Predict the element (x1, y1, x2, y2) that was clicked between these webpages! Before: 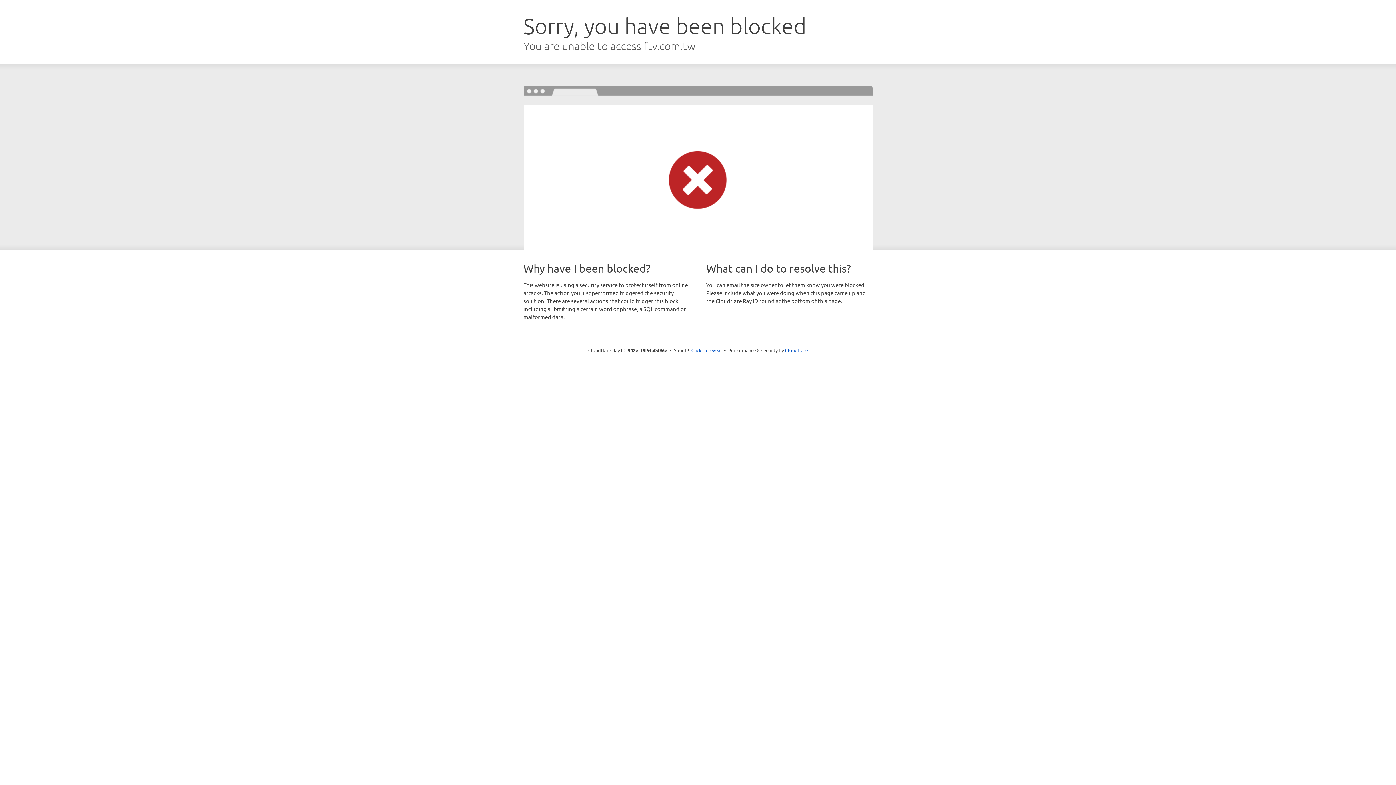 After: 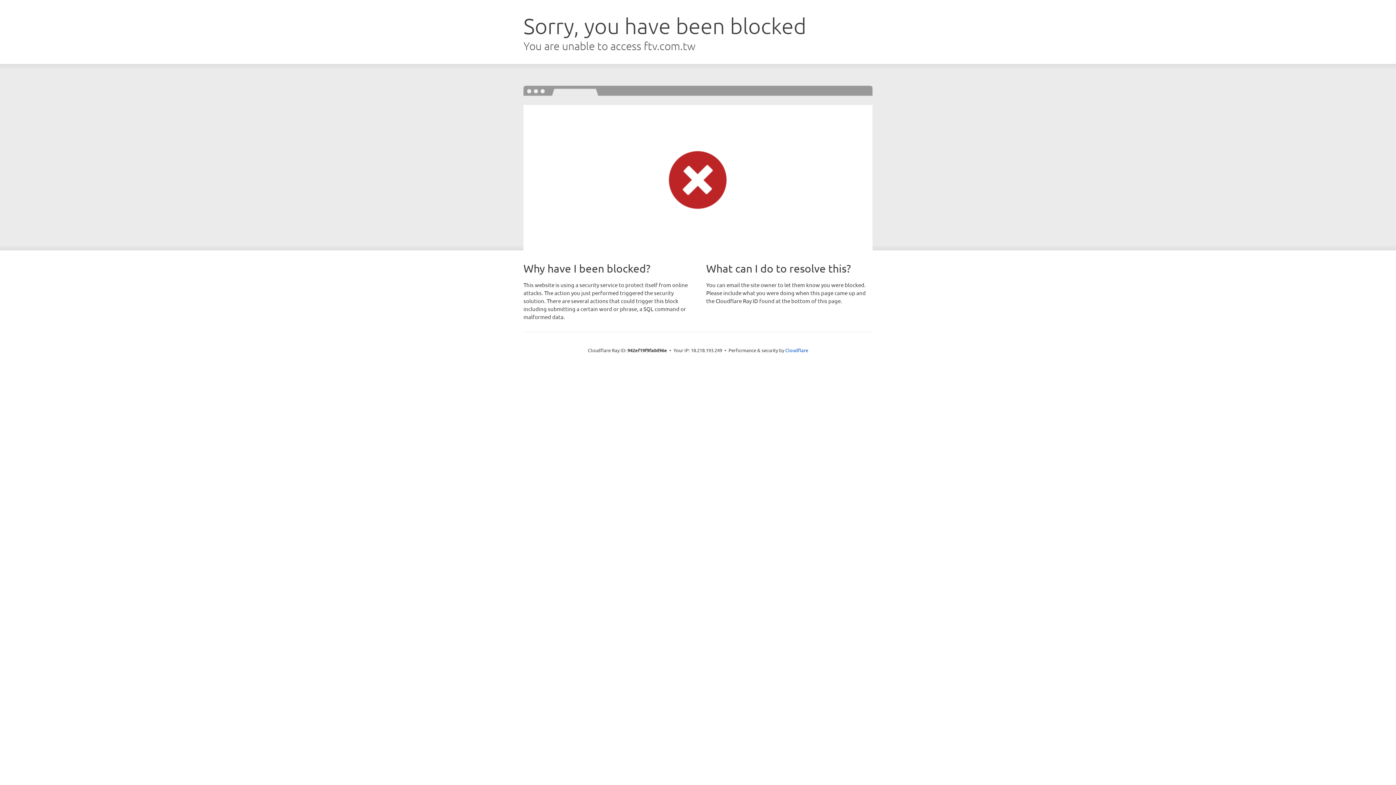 Action: label: Click to reveal bbox: (691, 346, 722, 353)